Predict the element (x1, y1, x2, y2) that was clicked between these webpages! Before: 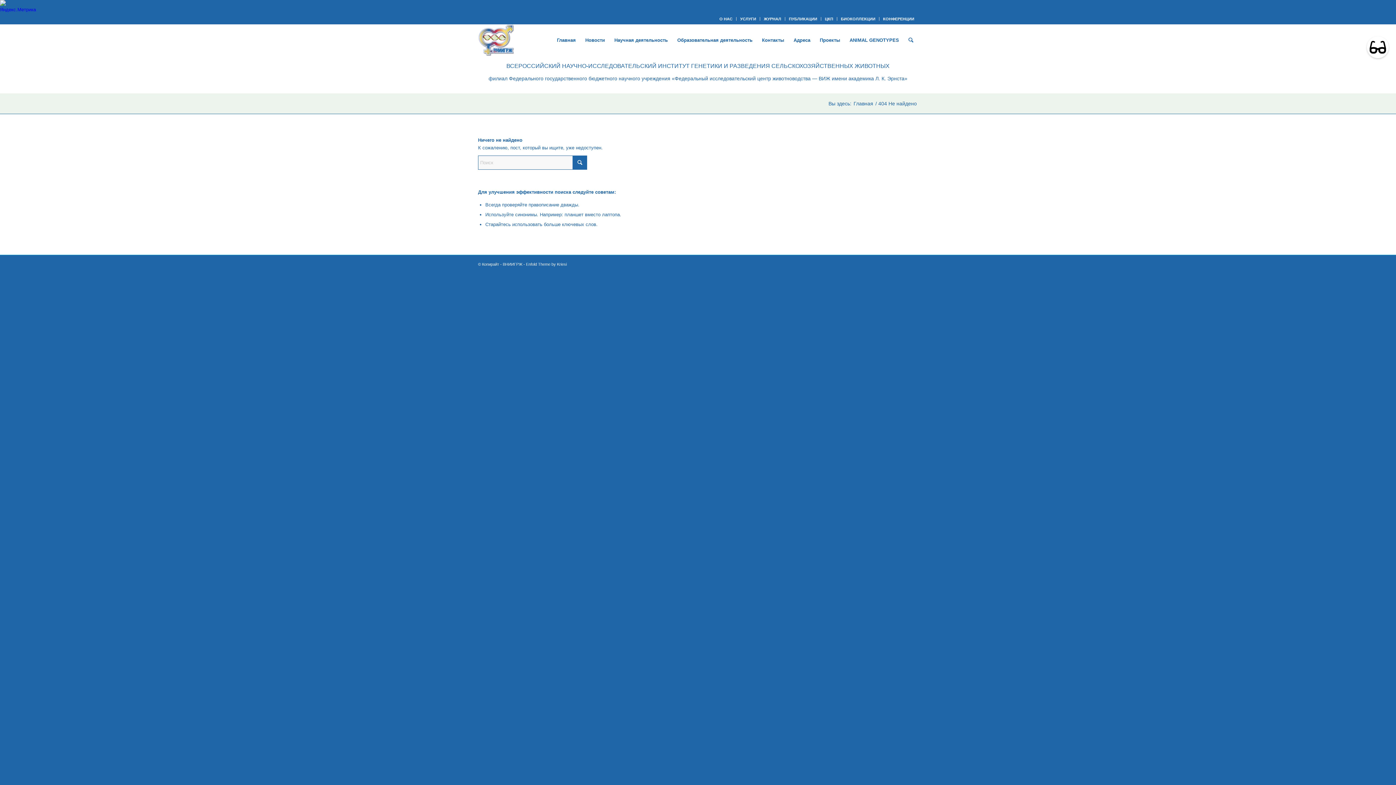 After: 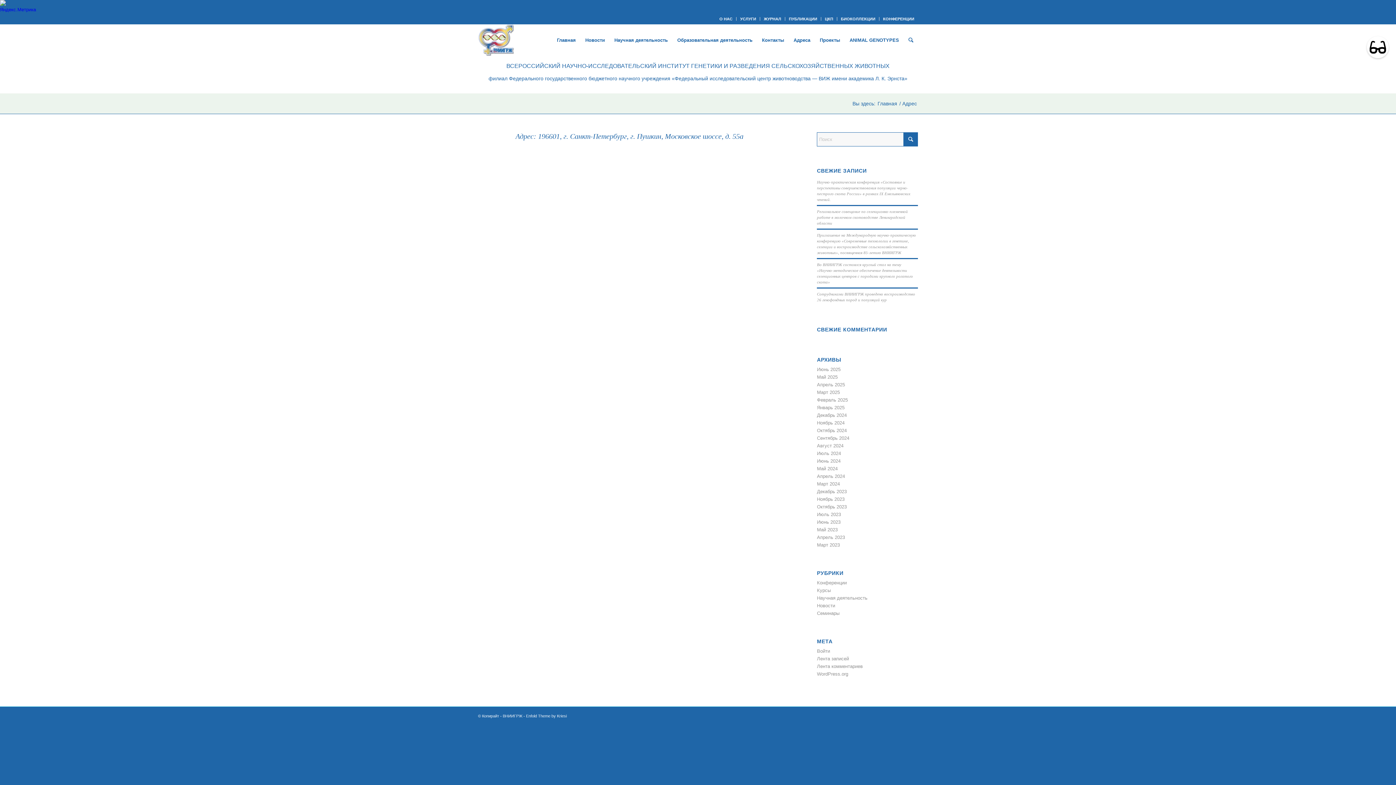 Action: bbox: (789, 24, 815, 56) label: Адреса